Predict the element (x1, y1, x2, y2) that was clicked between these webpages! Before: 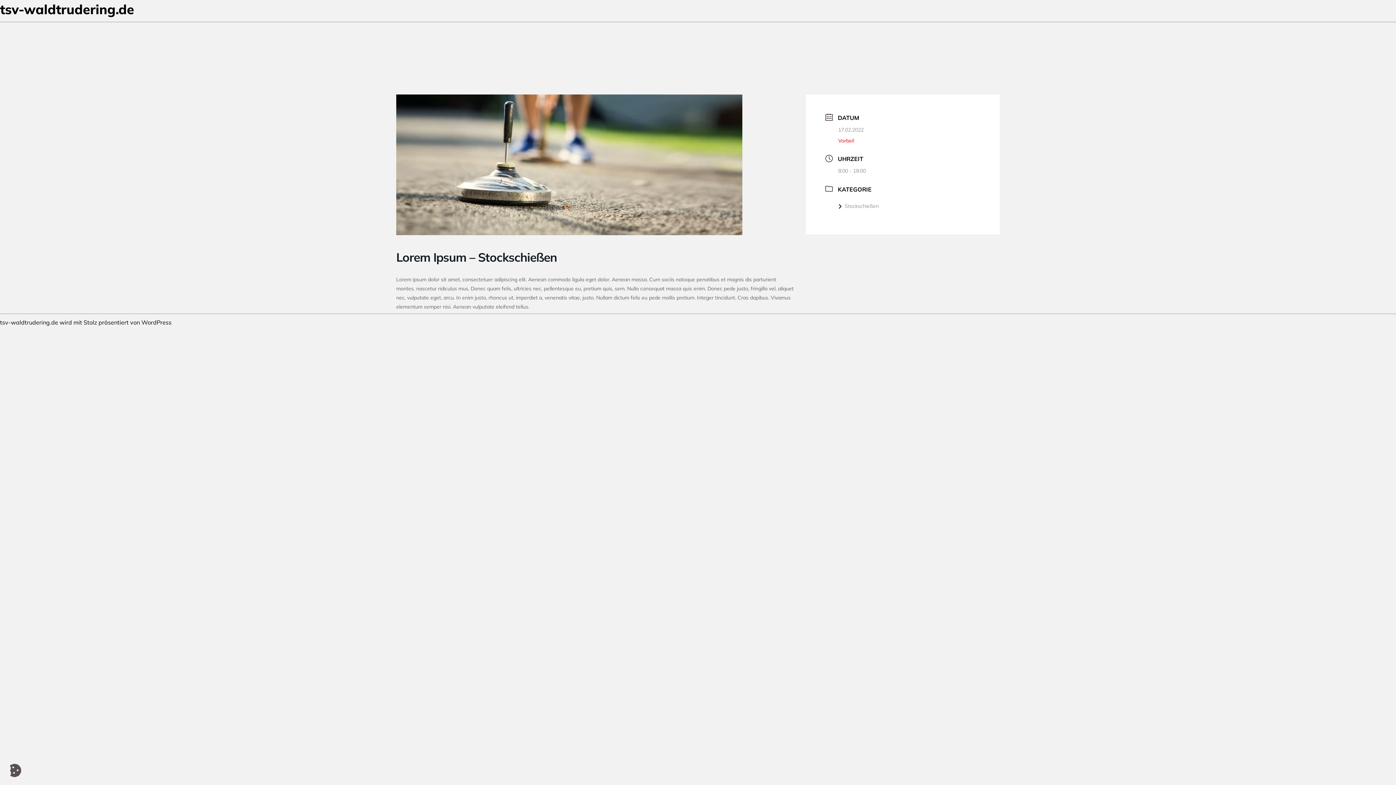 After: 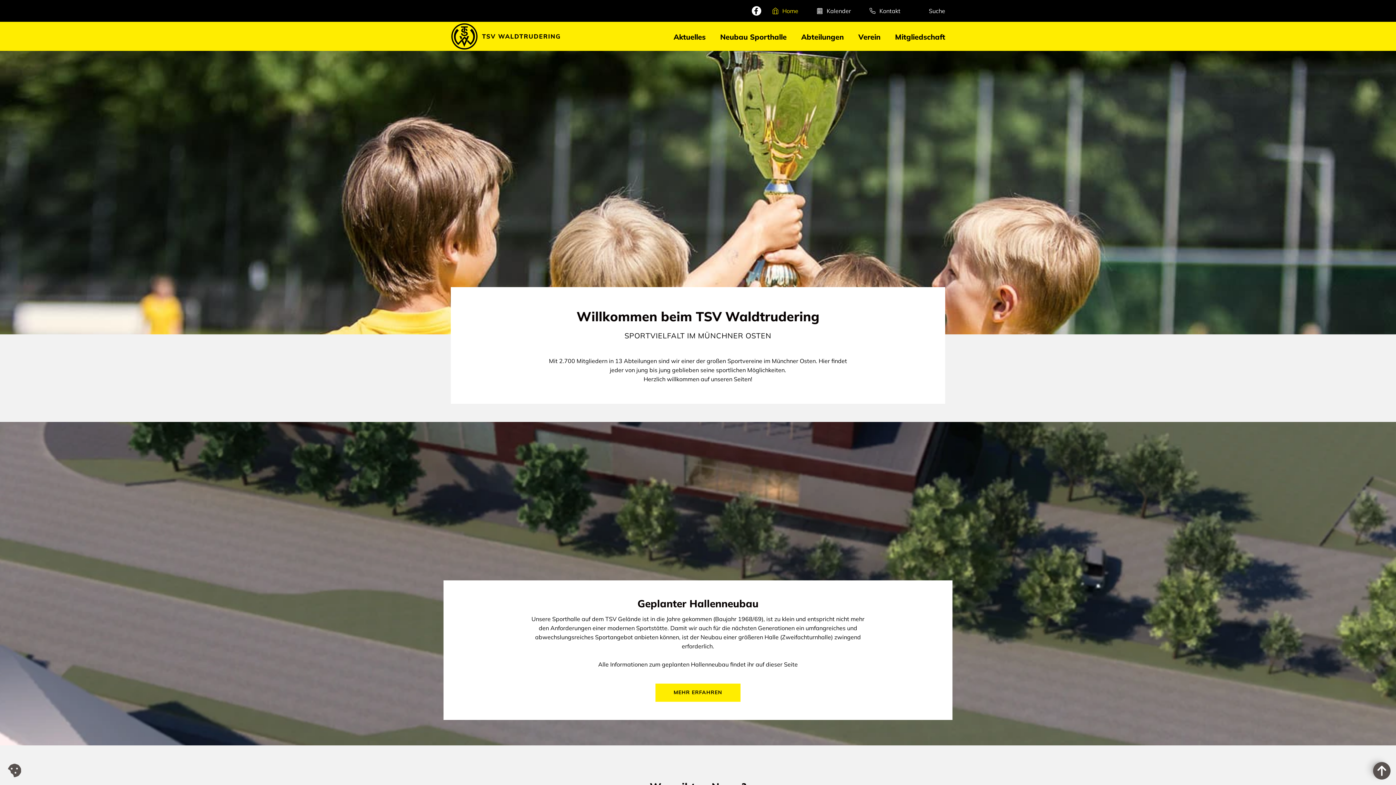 Action: label: tsv-waldtrudering.de bbox: (0, 1, 134, 17)